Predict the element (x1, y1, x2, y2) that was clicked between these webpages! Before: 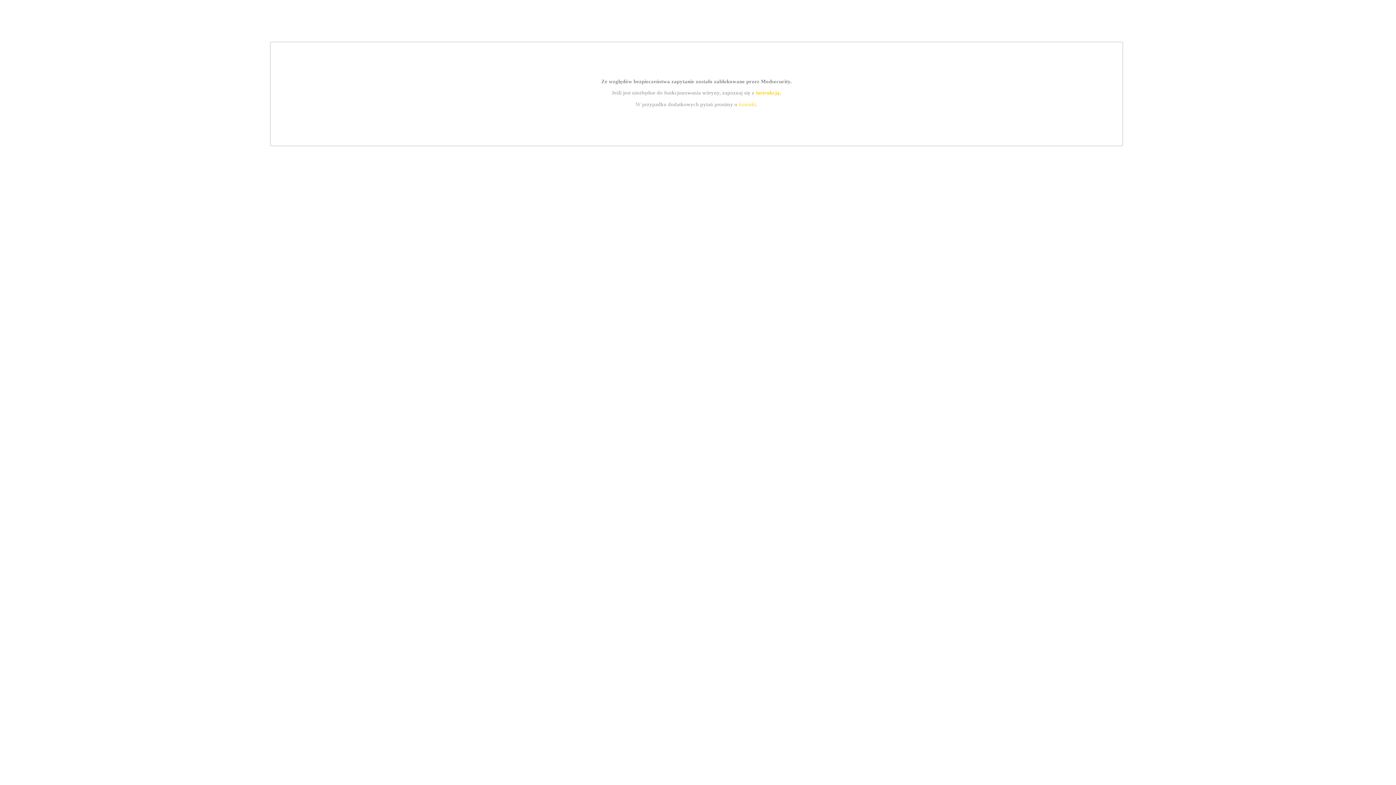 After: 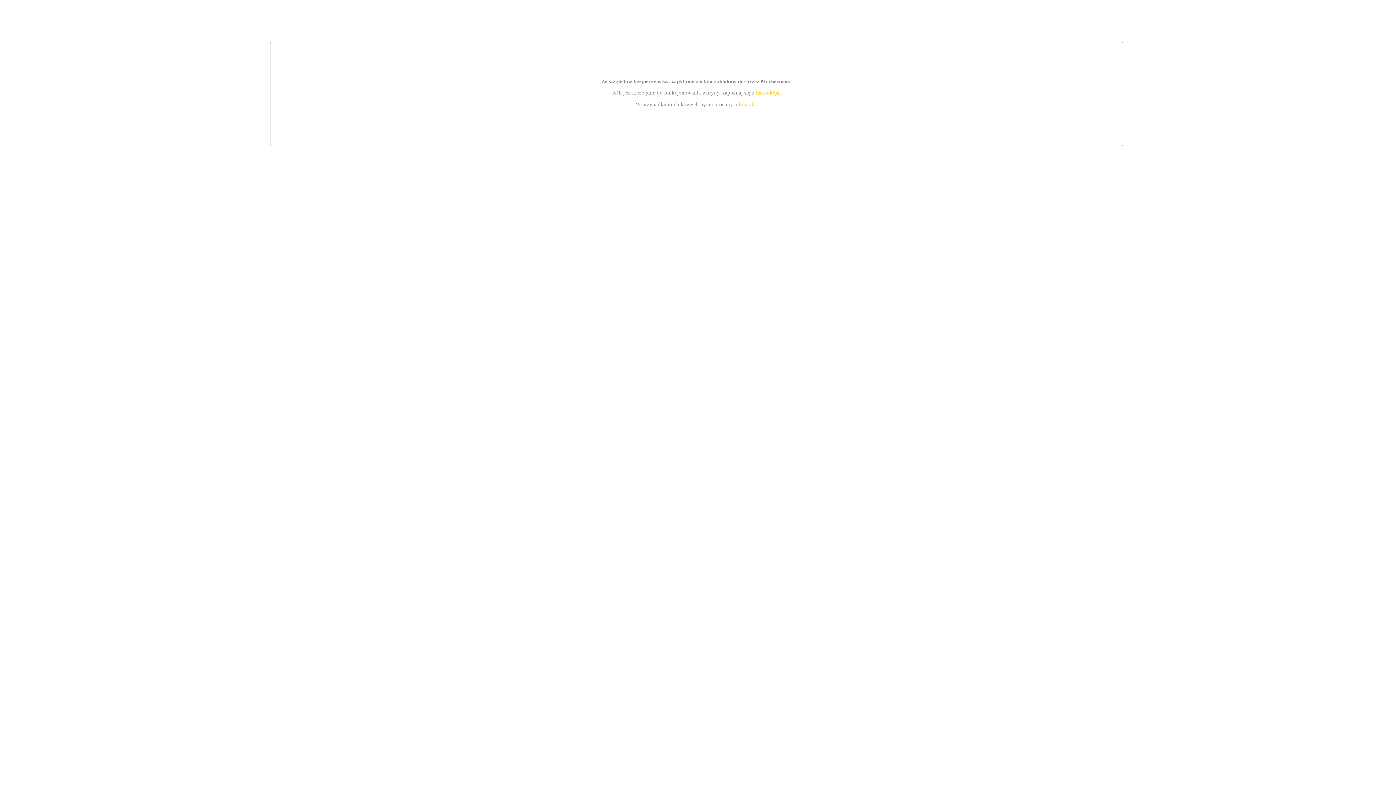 Action: label: kontakt bbox: (739, 101, 756, 107)